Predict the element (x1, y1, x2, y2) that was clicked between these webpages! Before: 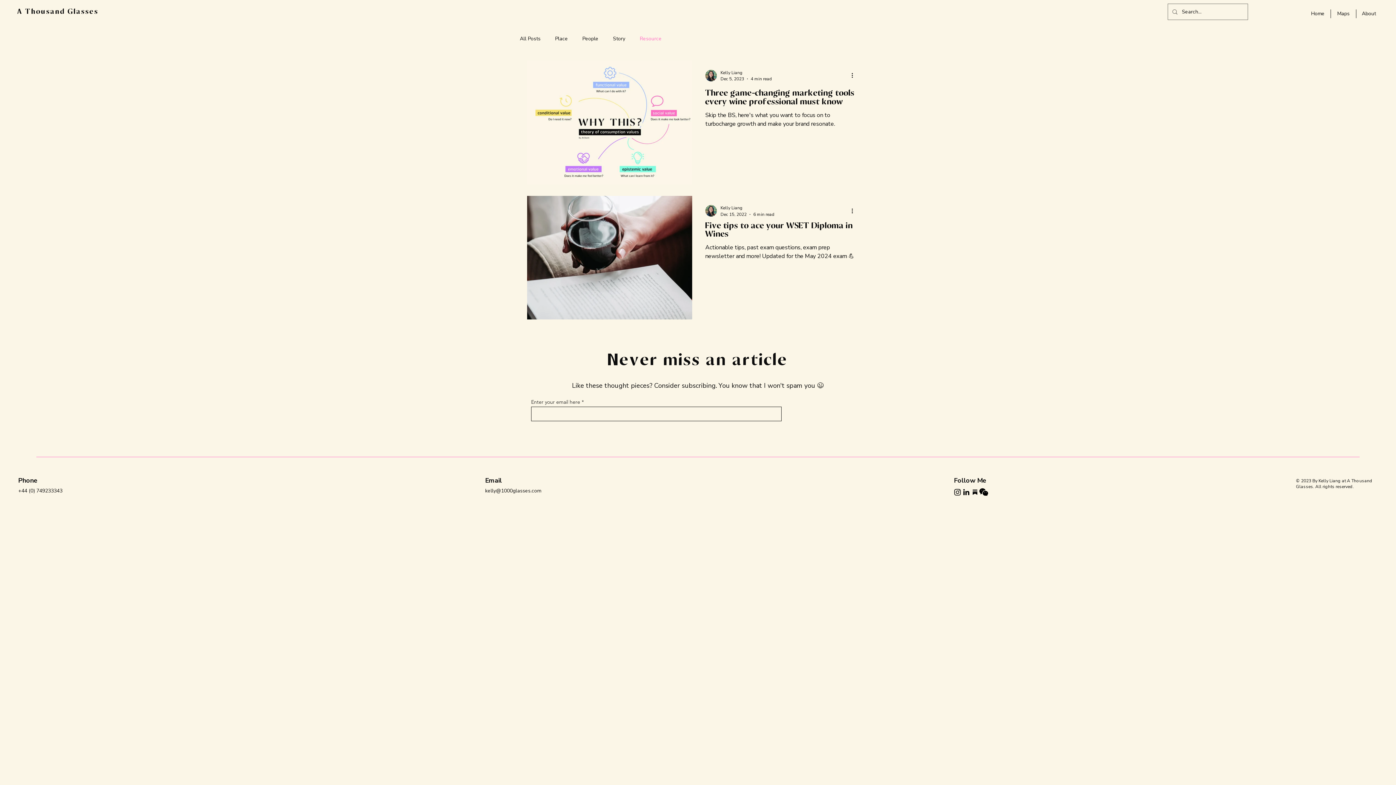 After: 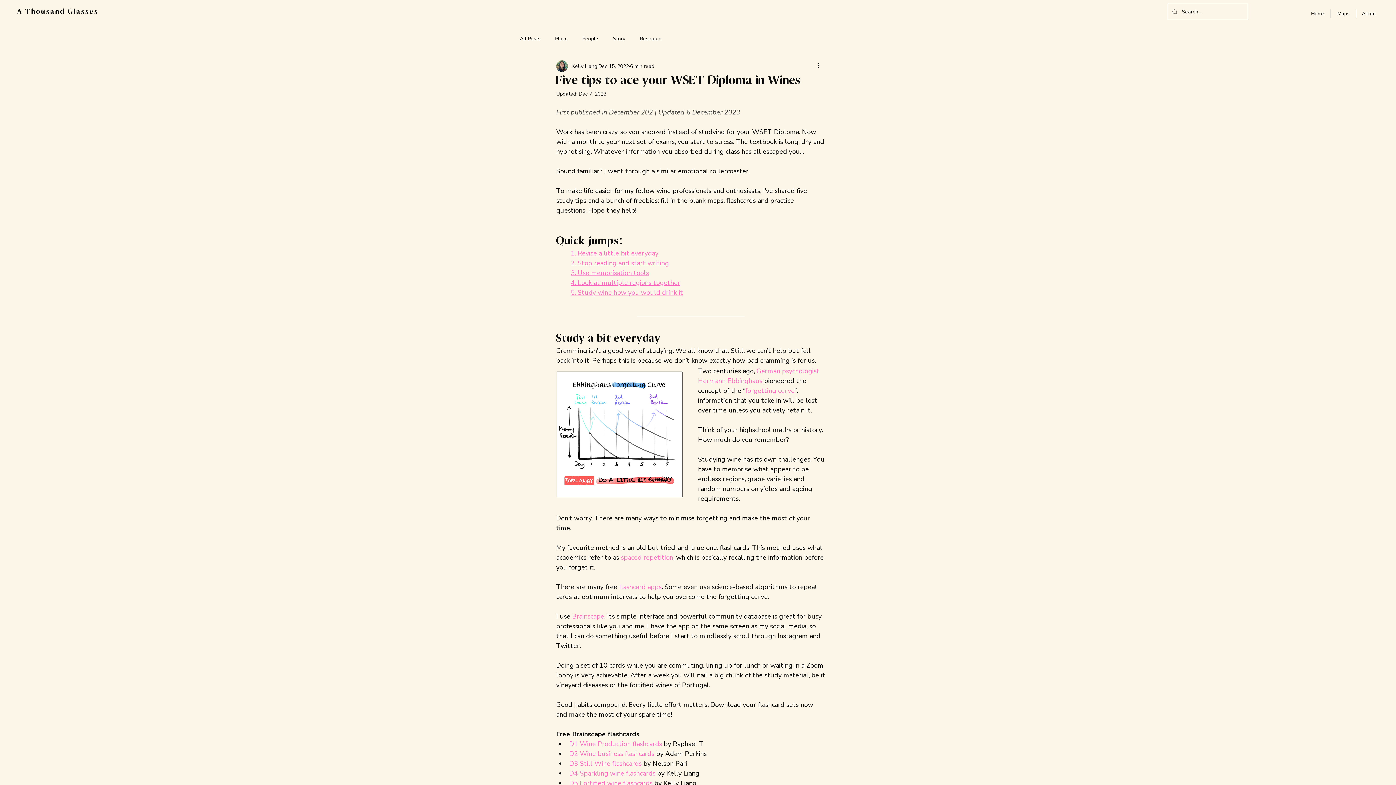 Action: label: Five tips to ace your WSET Diploma in Wines bbox: (705, 221, 856, 243)